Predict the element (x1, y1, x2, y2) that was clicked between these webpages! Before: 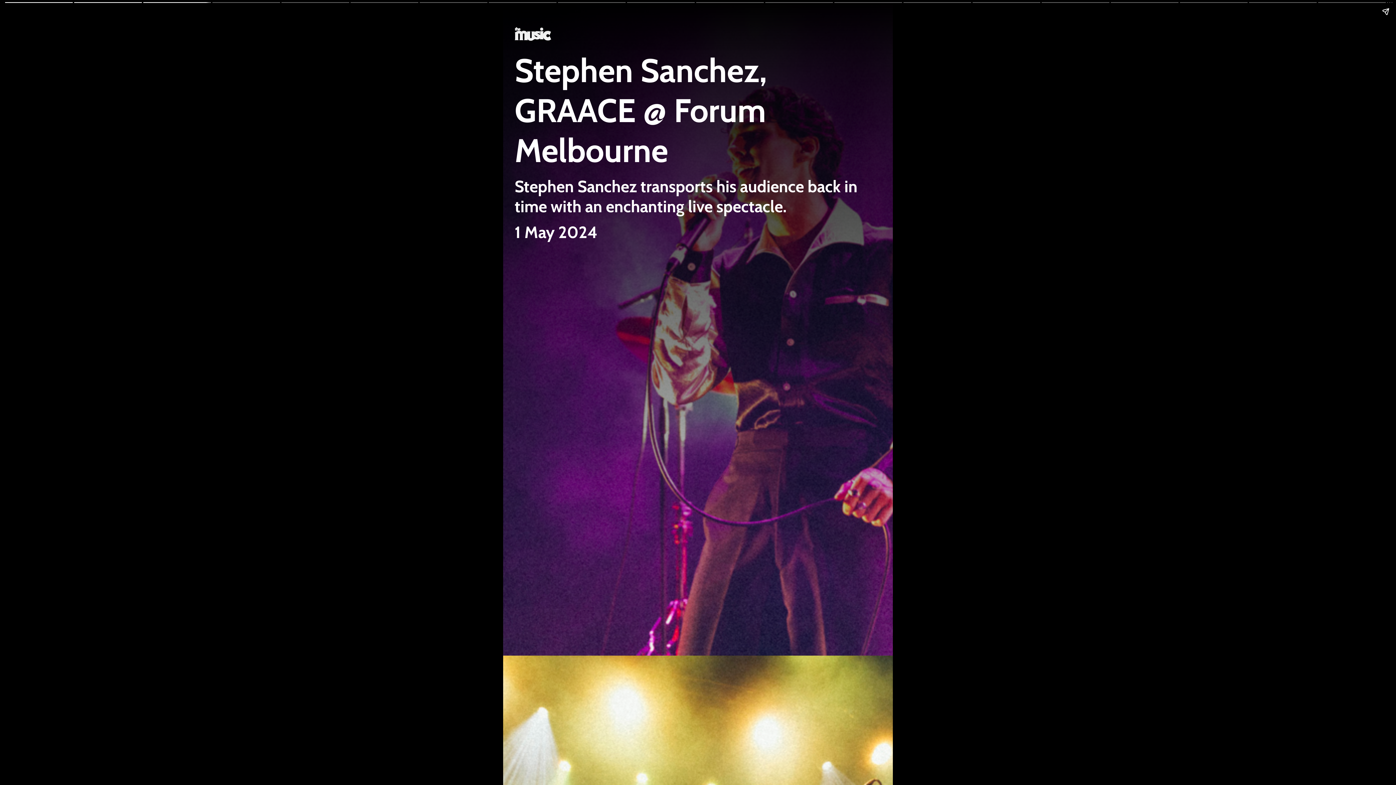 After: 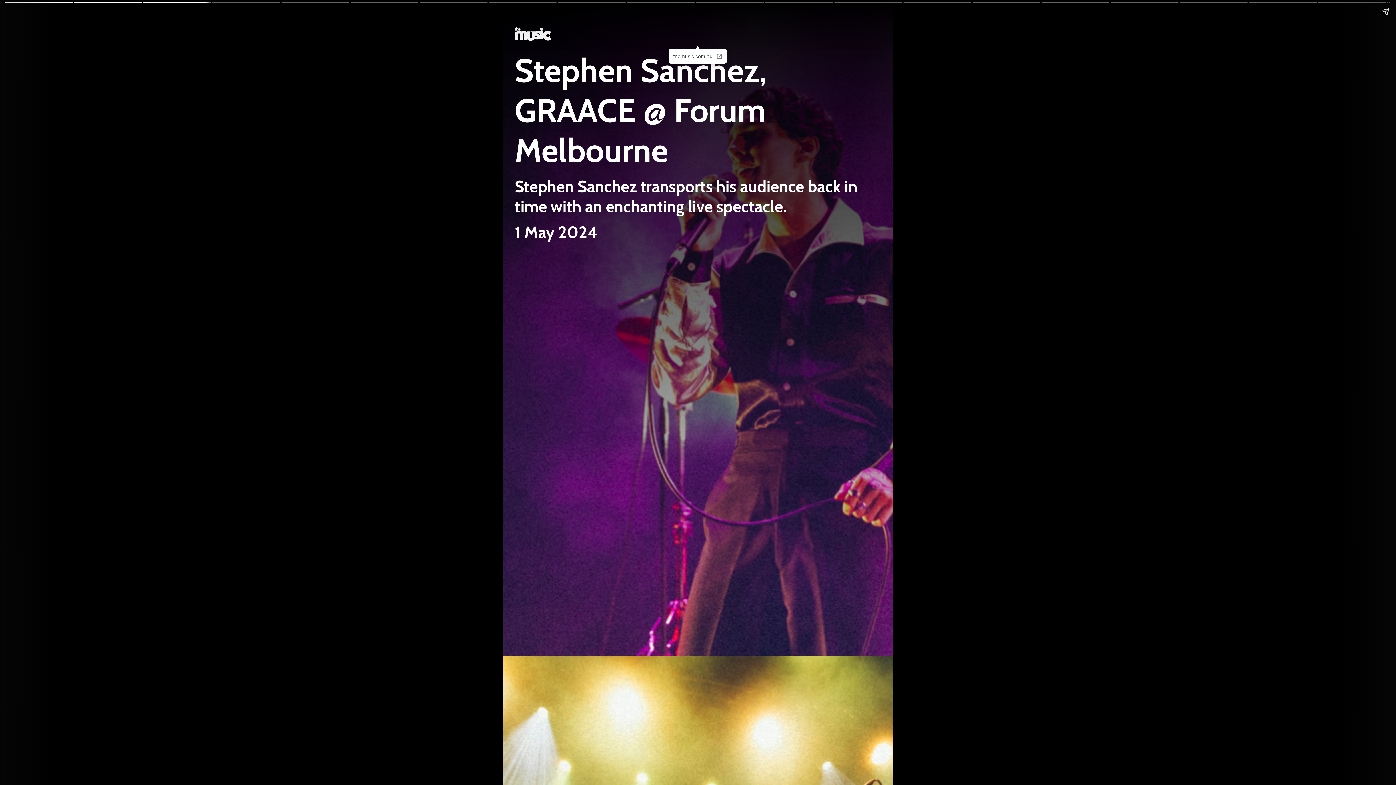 Action: bbox: (514, 24, 881, 44)